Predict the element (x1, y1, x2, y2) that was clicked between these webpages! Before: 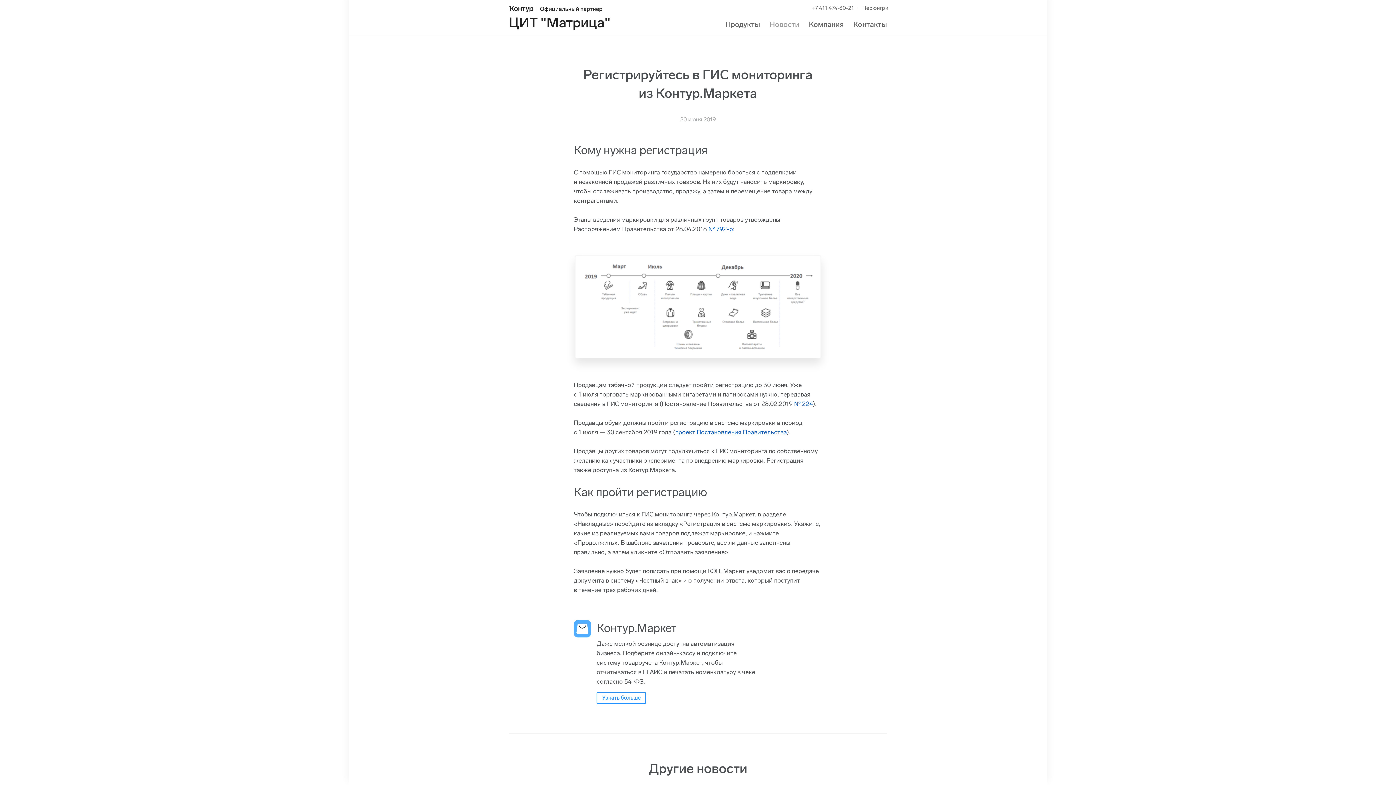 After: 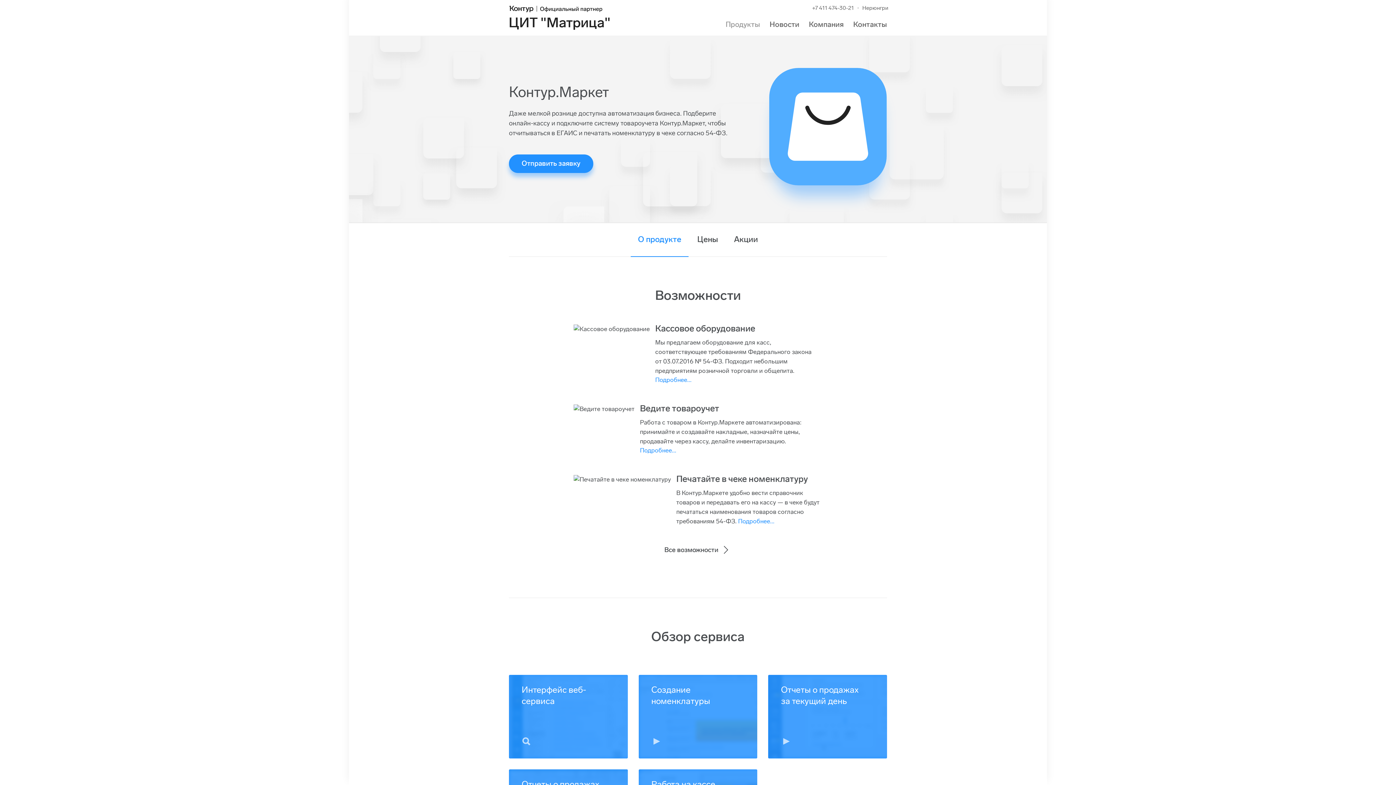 Action: bbox: (596, 692, 646, 704) label: Узнать больше